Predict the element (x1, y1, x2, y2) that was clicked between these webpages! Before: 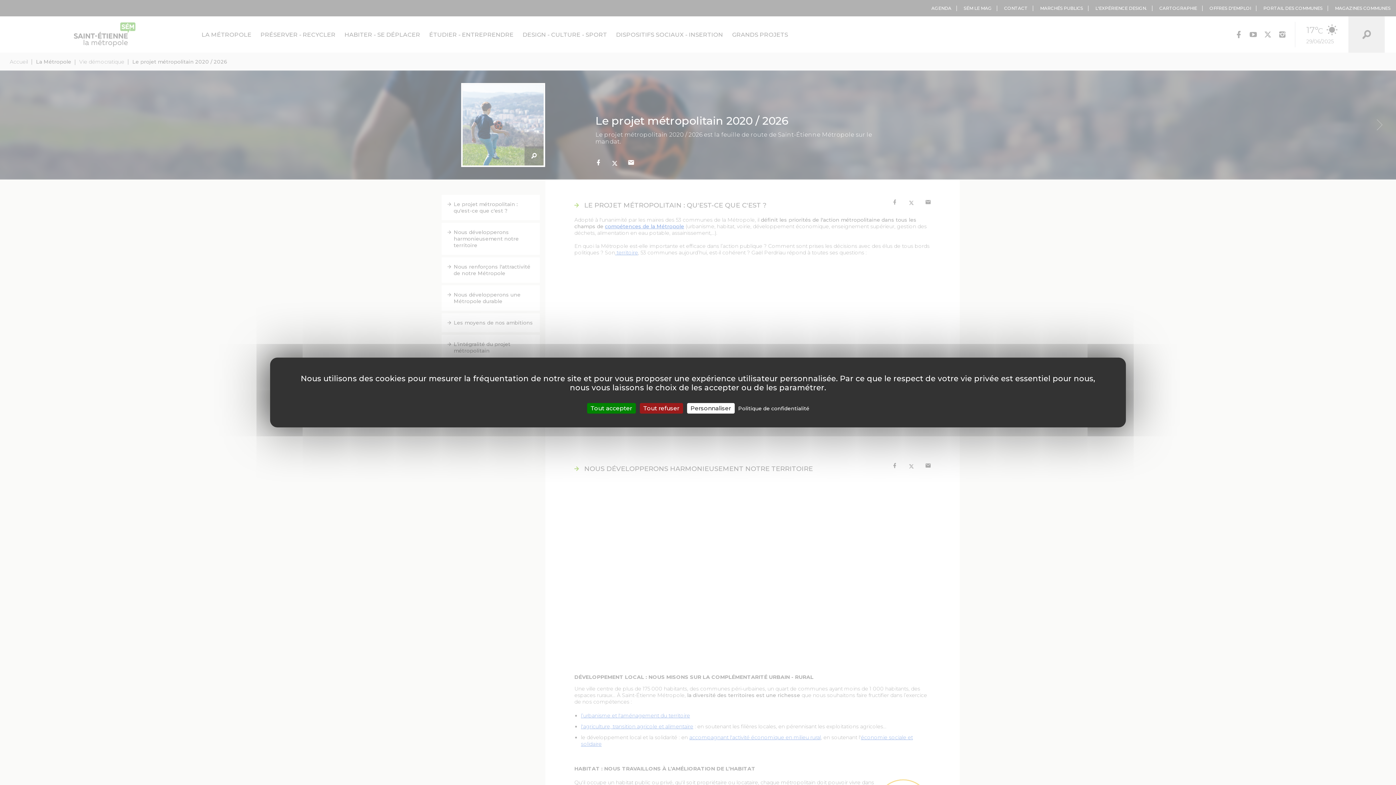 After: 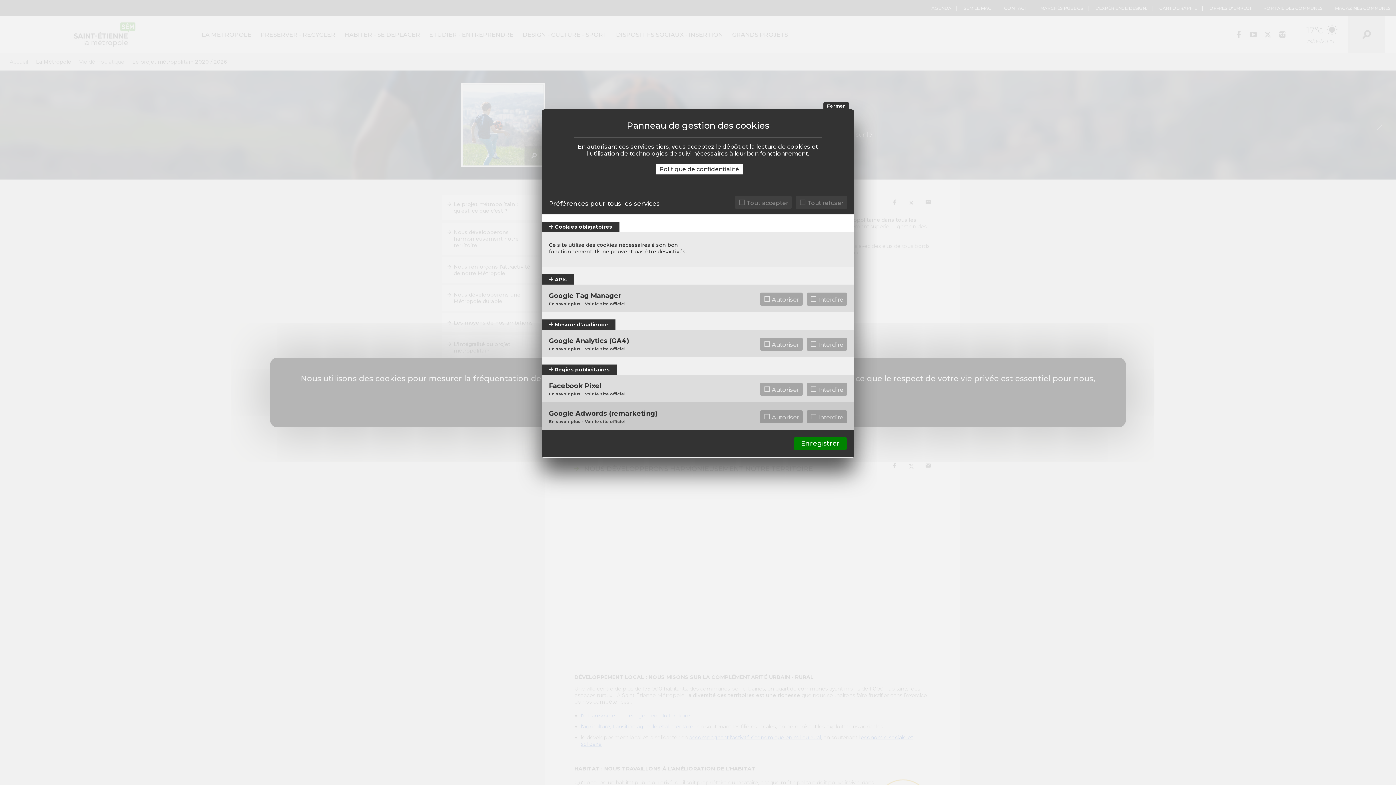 Action: label: Personnaliser (fenêtre modale) bbox: (687, 403, 734, 413)